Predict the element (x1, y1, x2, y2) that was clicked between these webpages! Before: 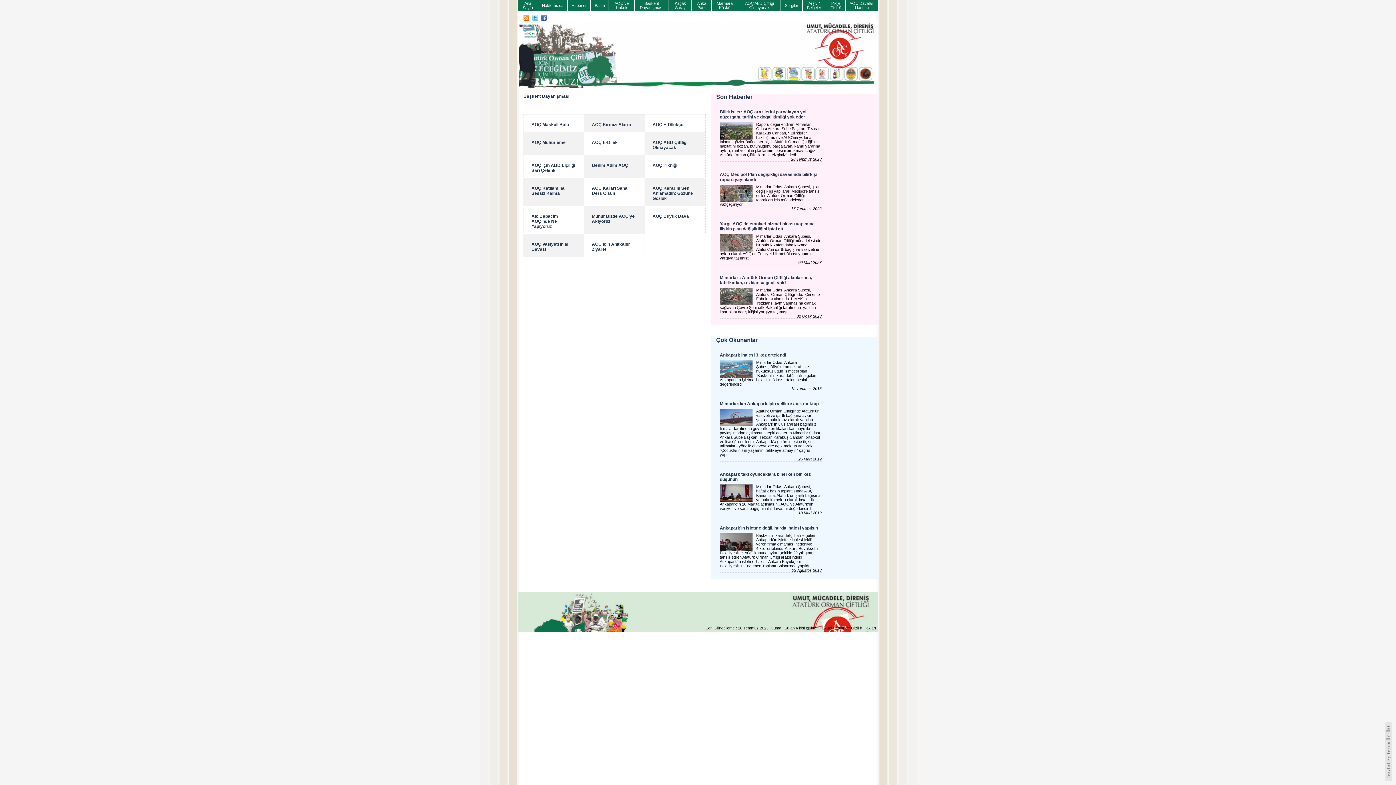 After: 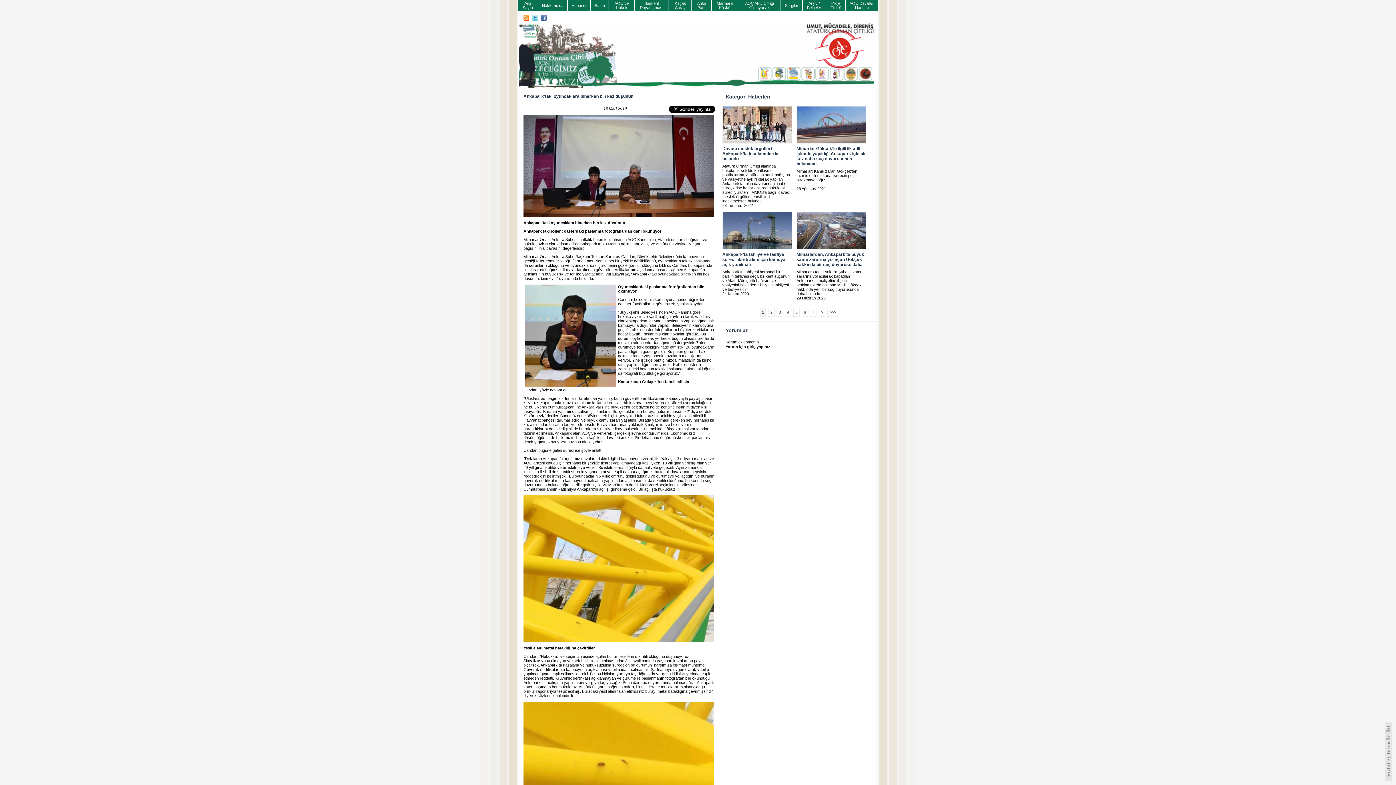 Action: label: Ankapark’taki oyuncaklara binerken bin kez düşünün
Mimarlar Odası Ankara Şubesi, haftalık basın toplantısında AOÇ Kanunu’na, Atatürk’ün şartlı bağışına ve hukuka aykırı olarak inşa edilen Ankapark’ın 20 Mart’ta açılmasını, AOÇ ve Atatürk'ün vasiyeti ve şartlı bağışını ihlal davasını değerlendirdi.
 18 Mart 2019 bbox: (720, 472, 821, 510)